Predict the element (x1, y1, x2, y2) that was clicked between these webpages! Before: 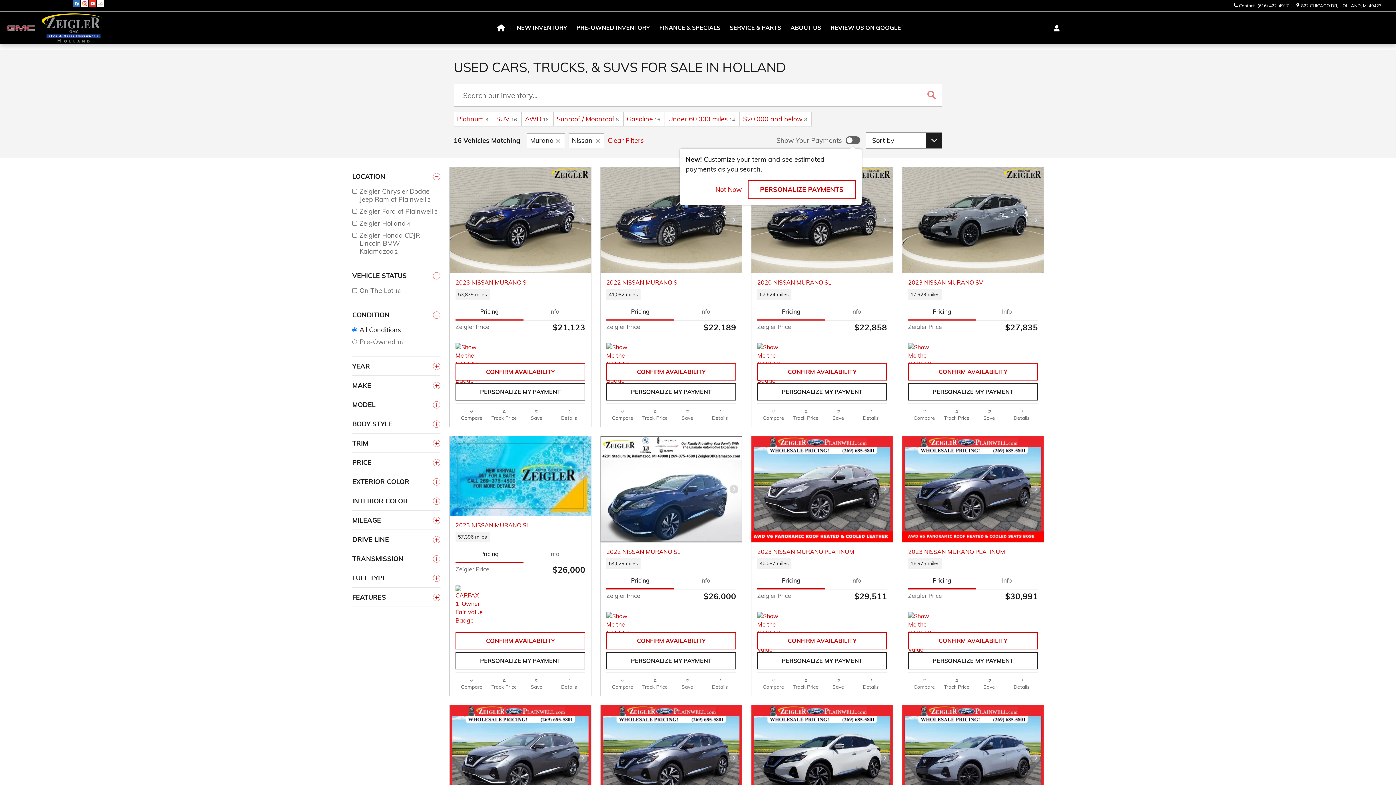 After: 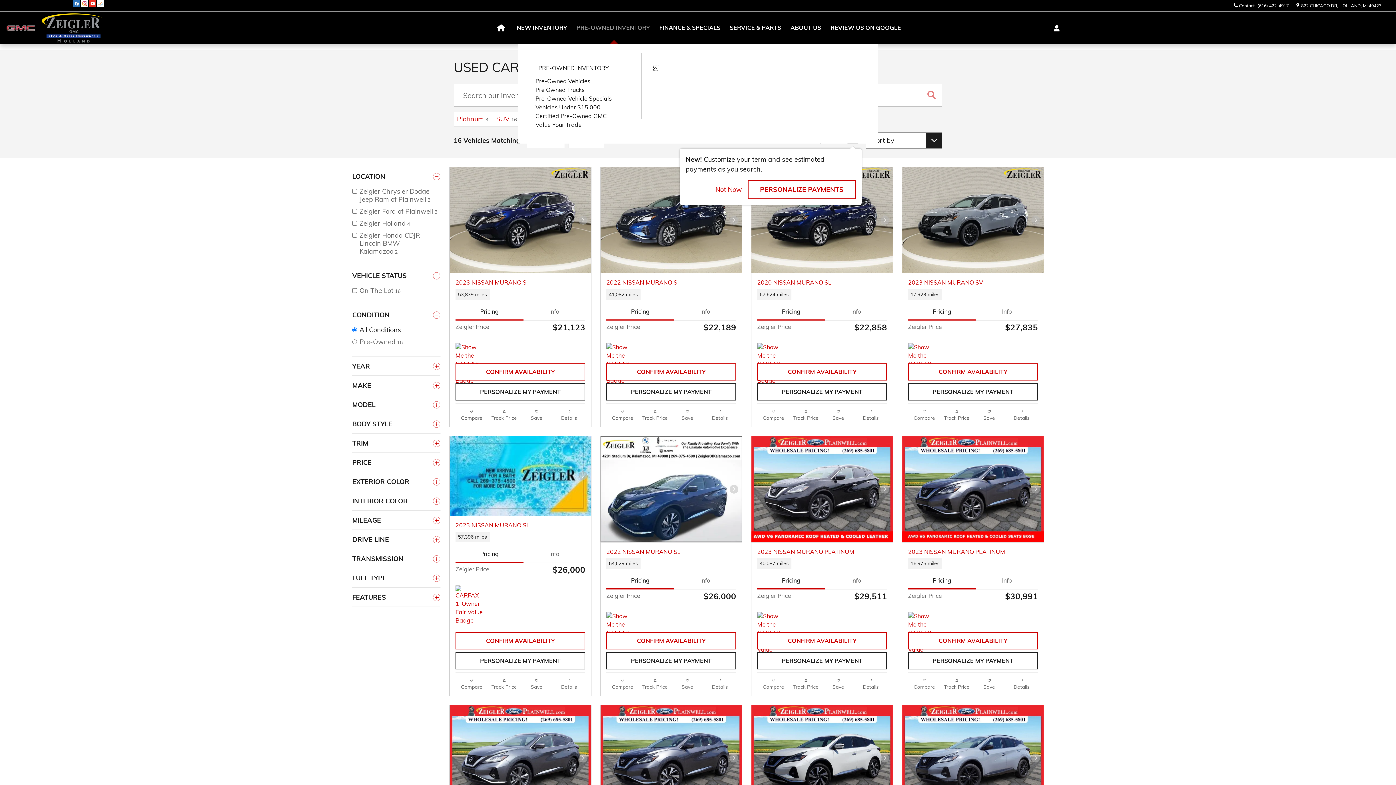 Action: label: PRE-OWNED INVENTORY bbox: (571, 10, 654, 43)